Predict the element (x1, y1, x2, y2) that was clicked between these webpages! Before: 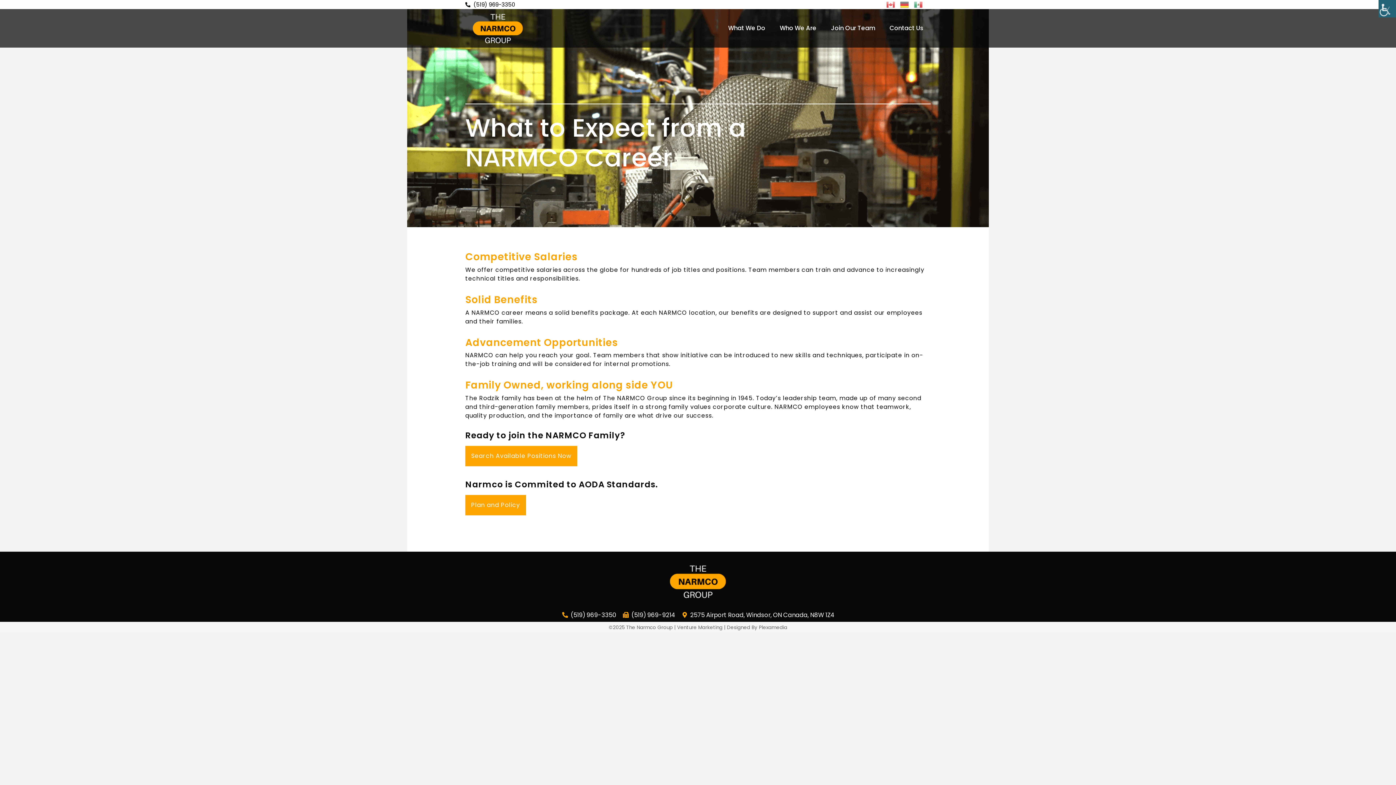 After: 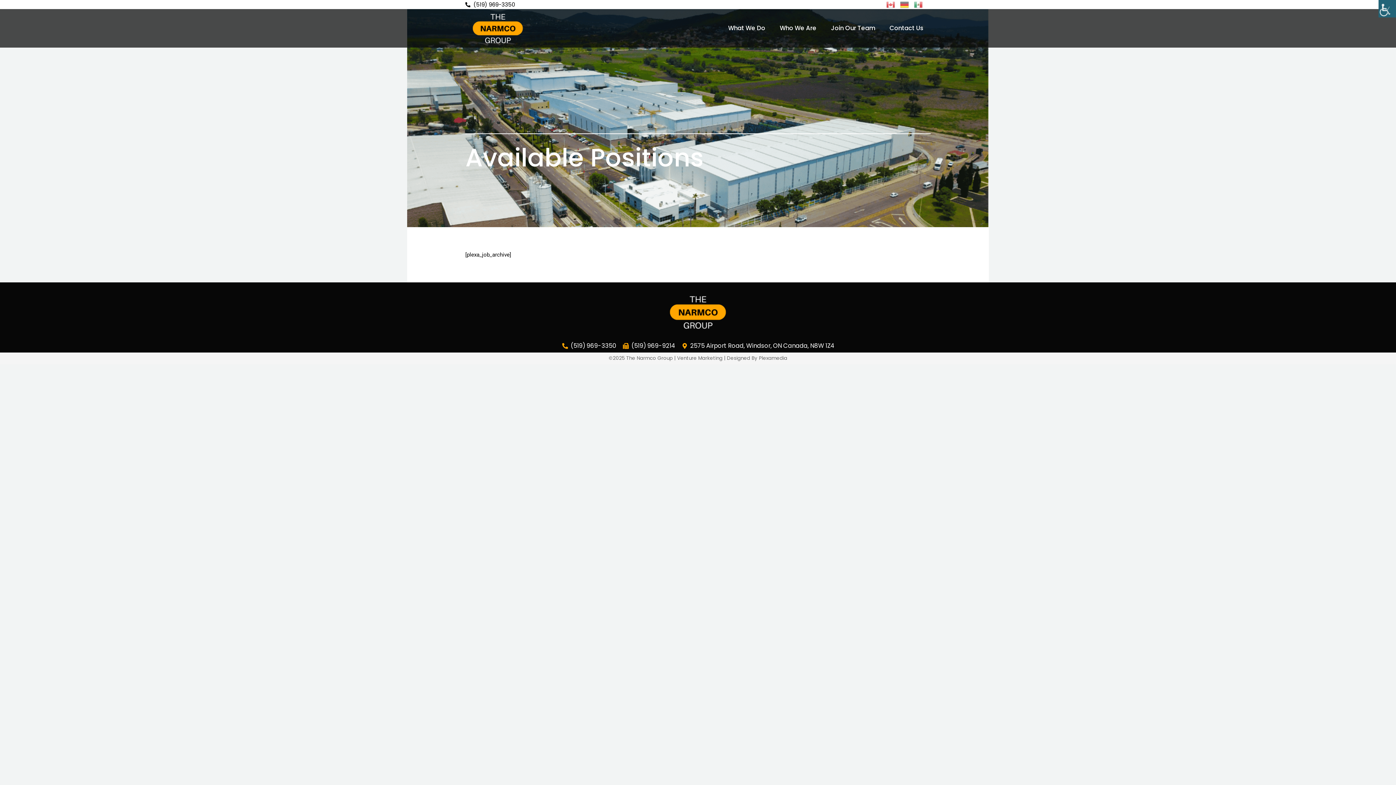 Action: bbox: (465, 446, 577, 466) label: Search Available Positions Now